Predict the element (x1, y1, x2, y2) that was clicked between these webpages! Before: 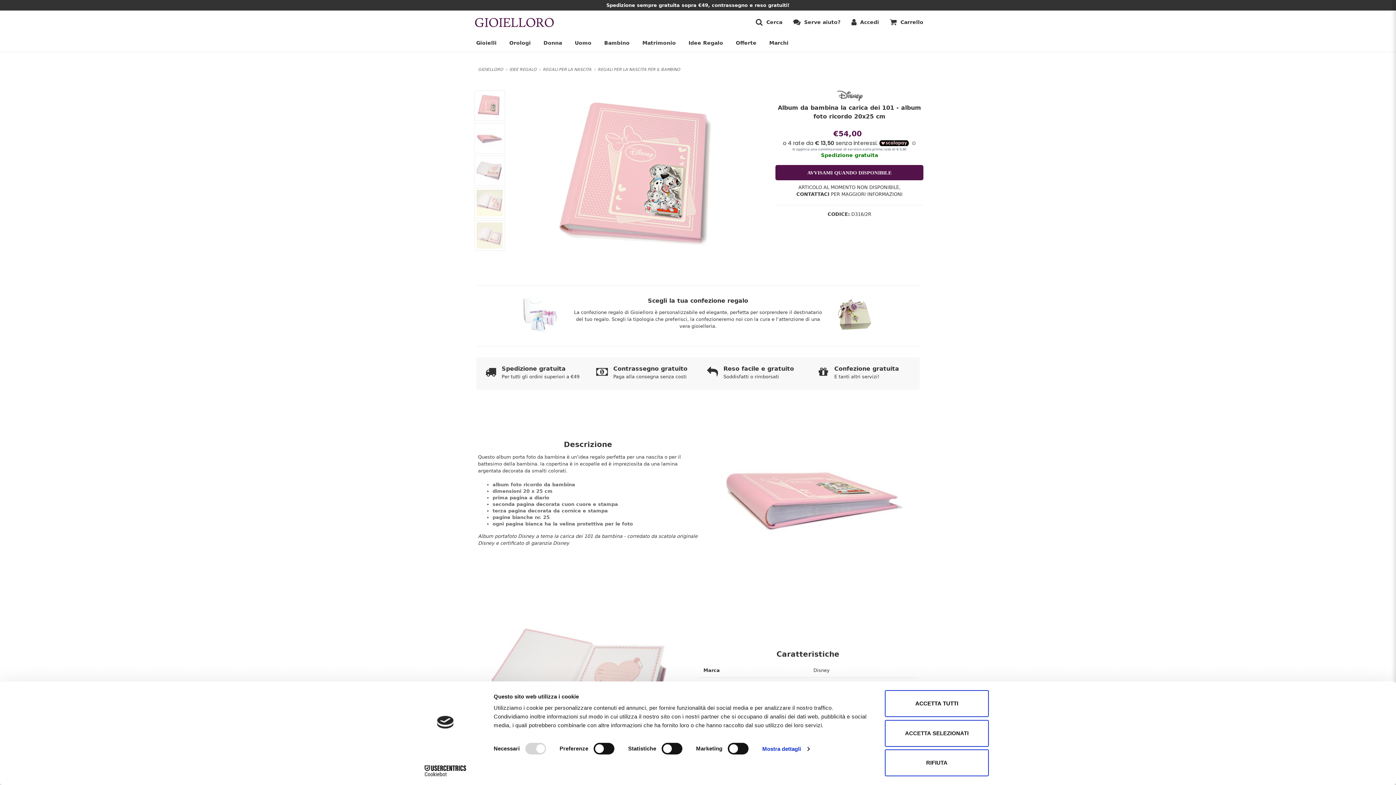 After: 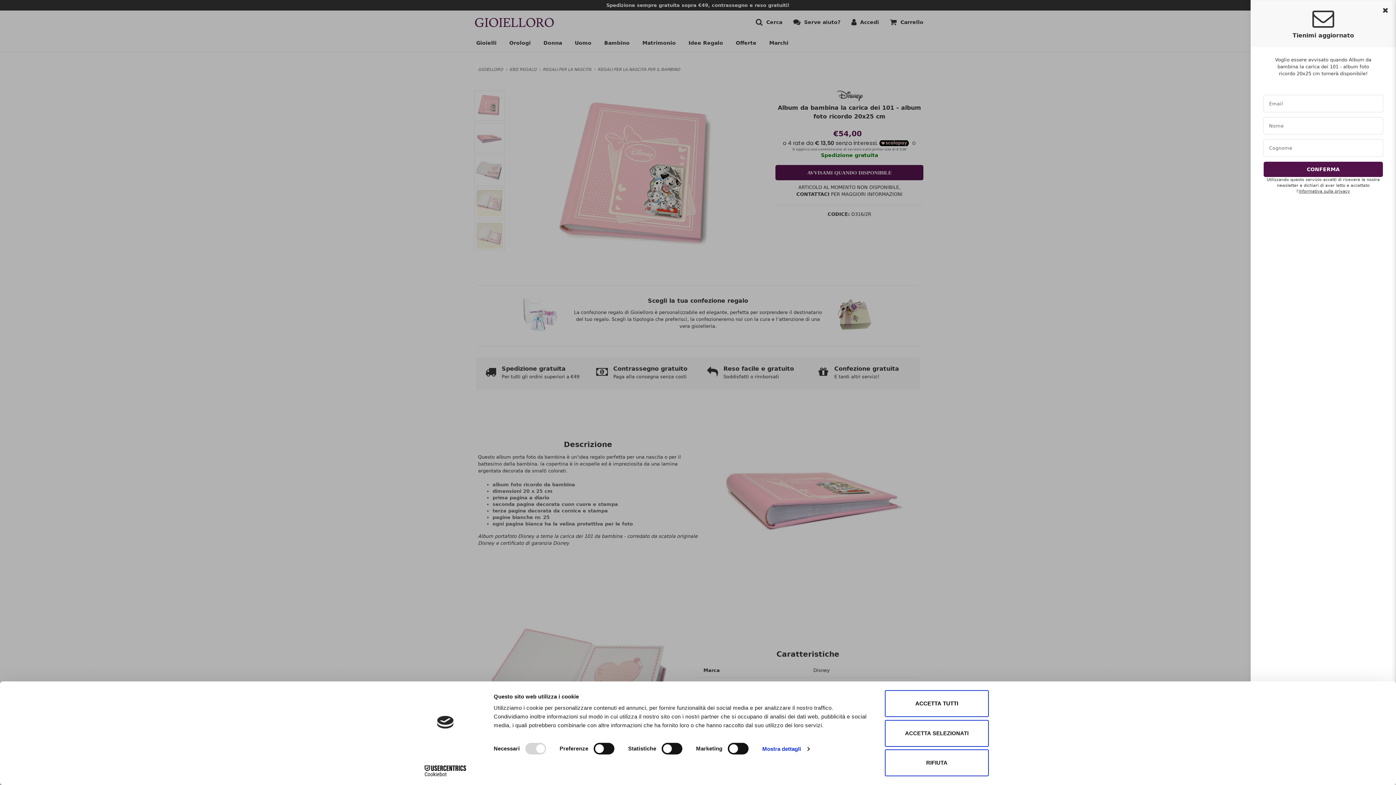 Action: label: CONTATTACI bbox: (796, 191, 829, 197)